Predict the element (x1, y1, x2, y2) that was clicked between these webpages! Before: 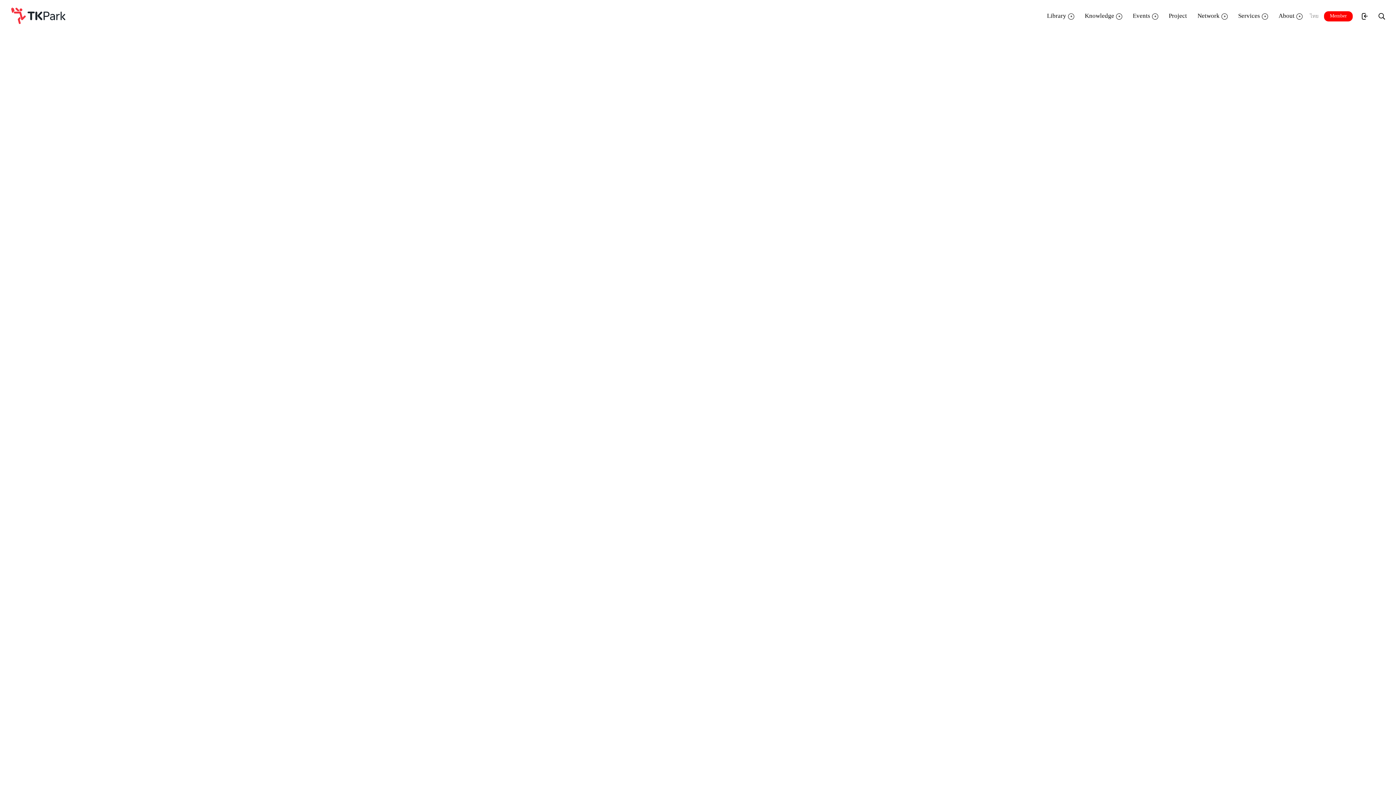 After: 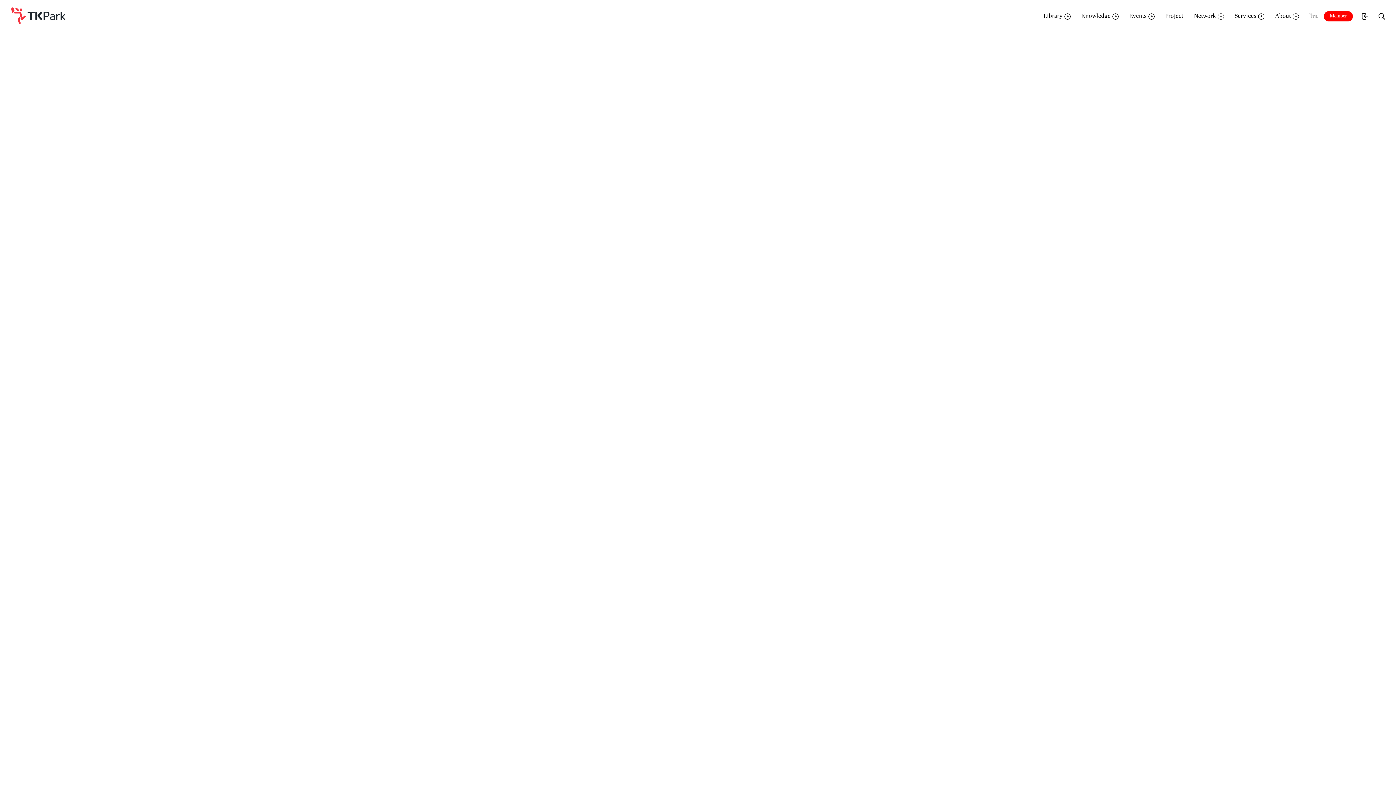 Action: bbox: (0, 38, 1396, 45) label: Back